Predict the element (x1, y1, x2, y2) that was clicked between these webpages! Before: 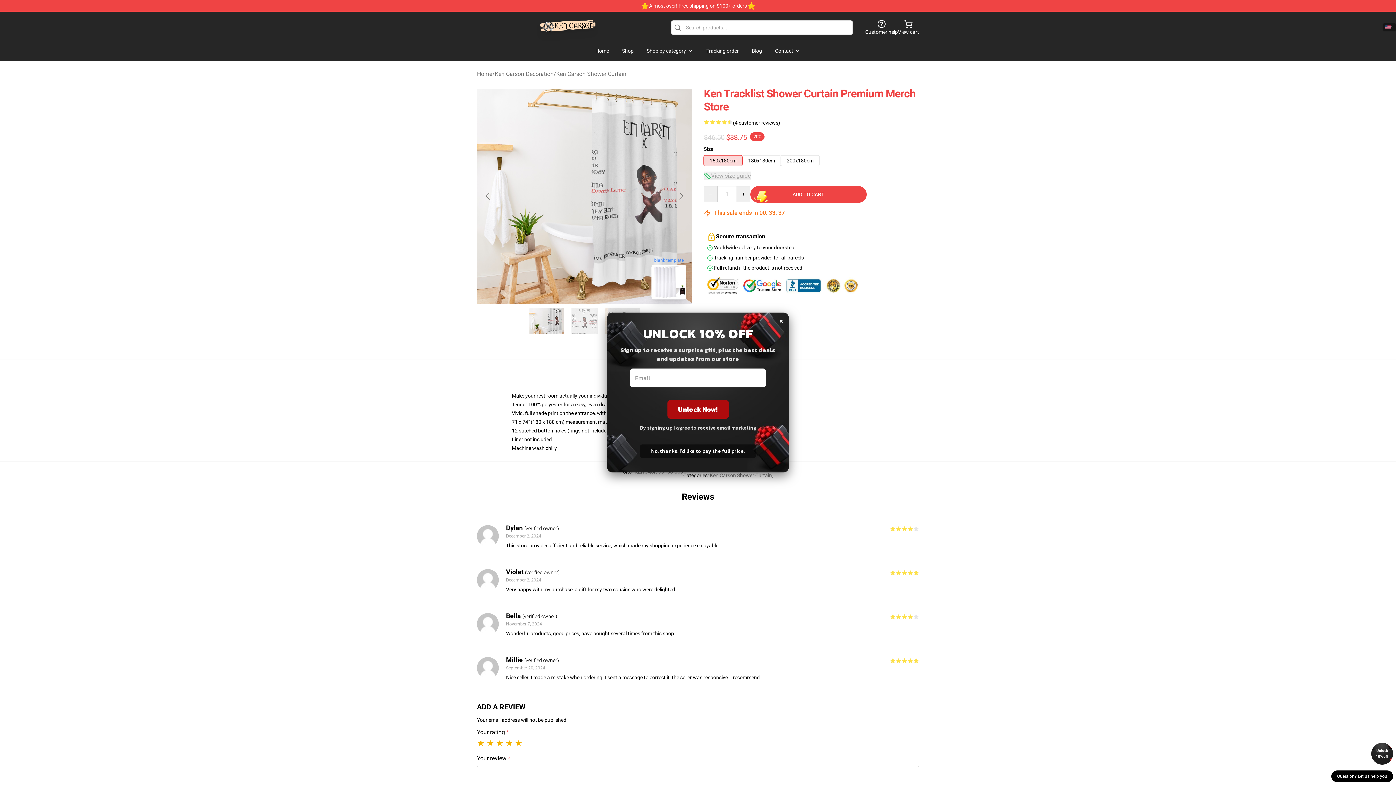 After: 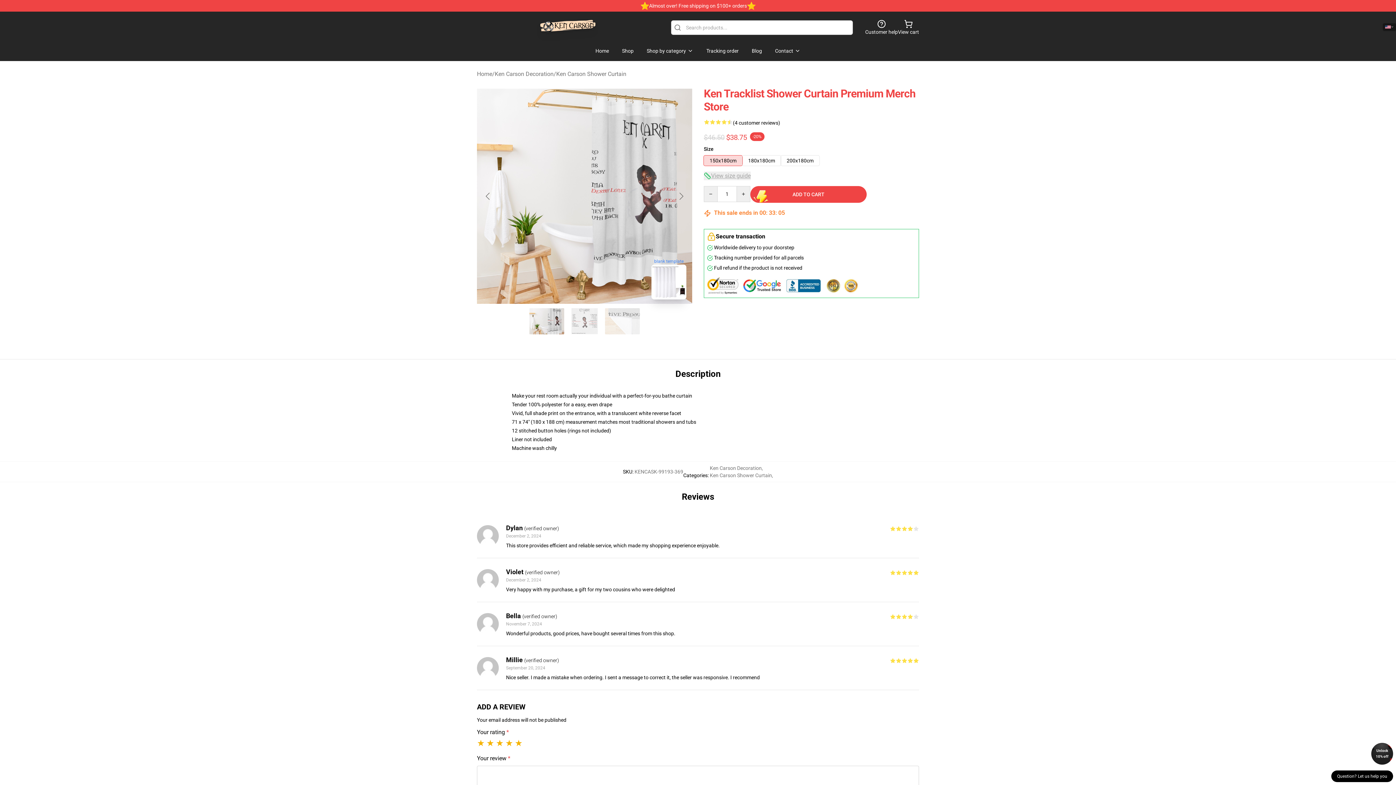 Action: label: Unlock 10% off bbox: (1371, 743, 1393, 765)